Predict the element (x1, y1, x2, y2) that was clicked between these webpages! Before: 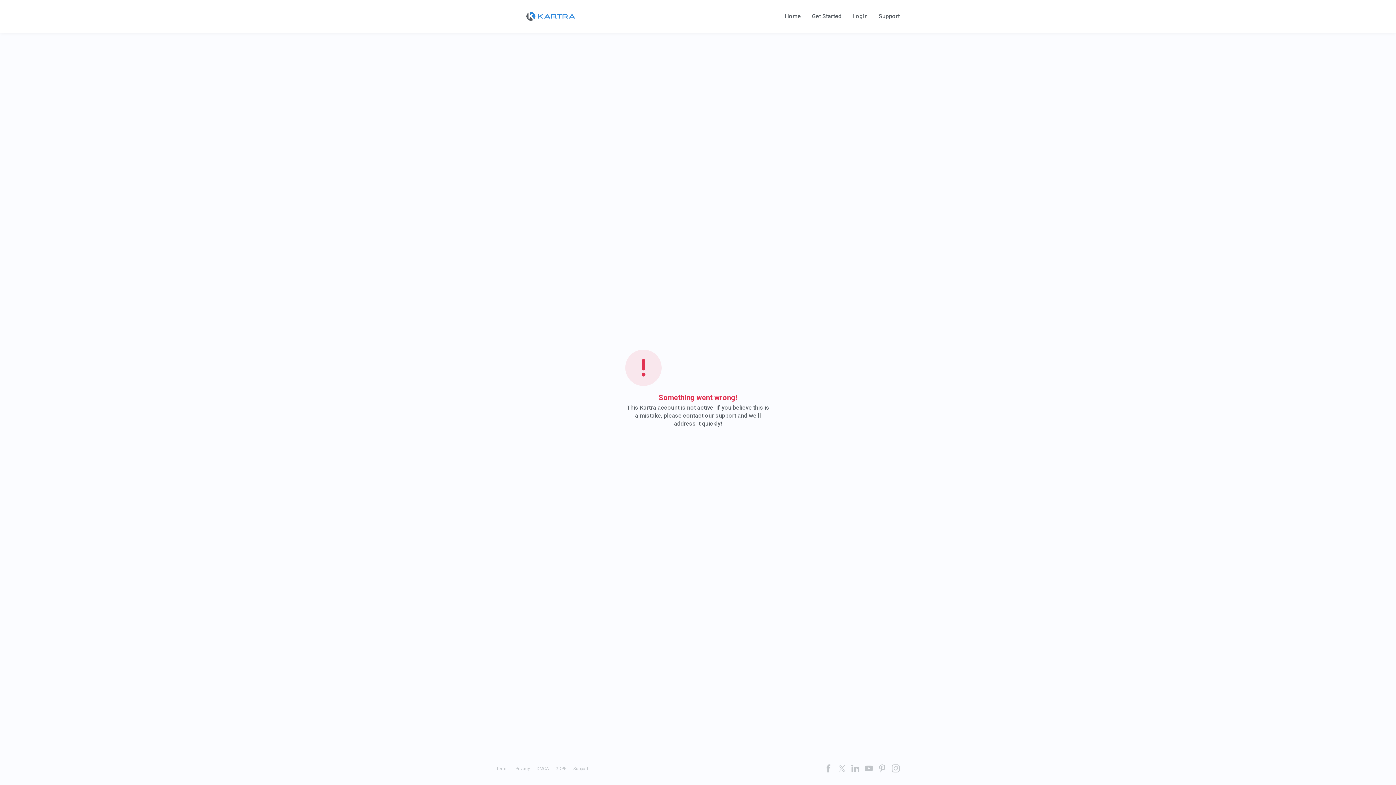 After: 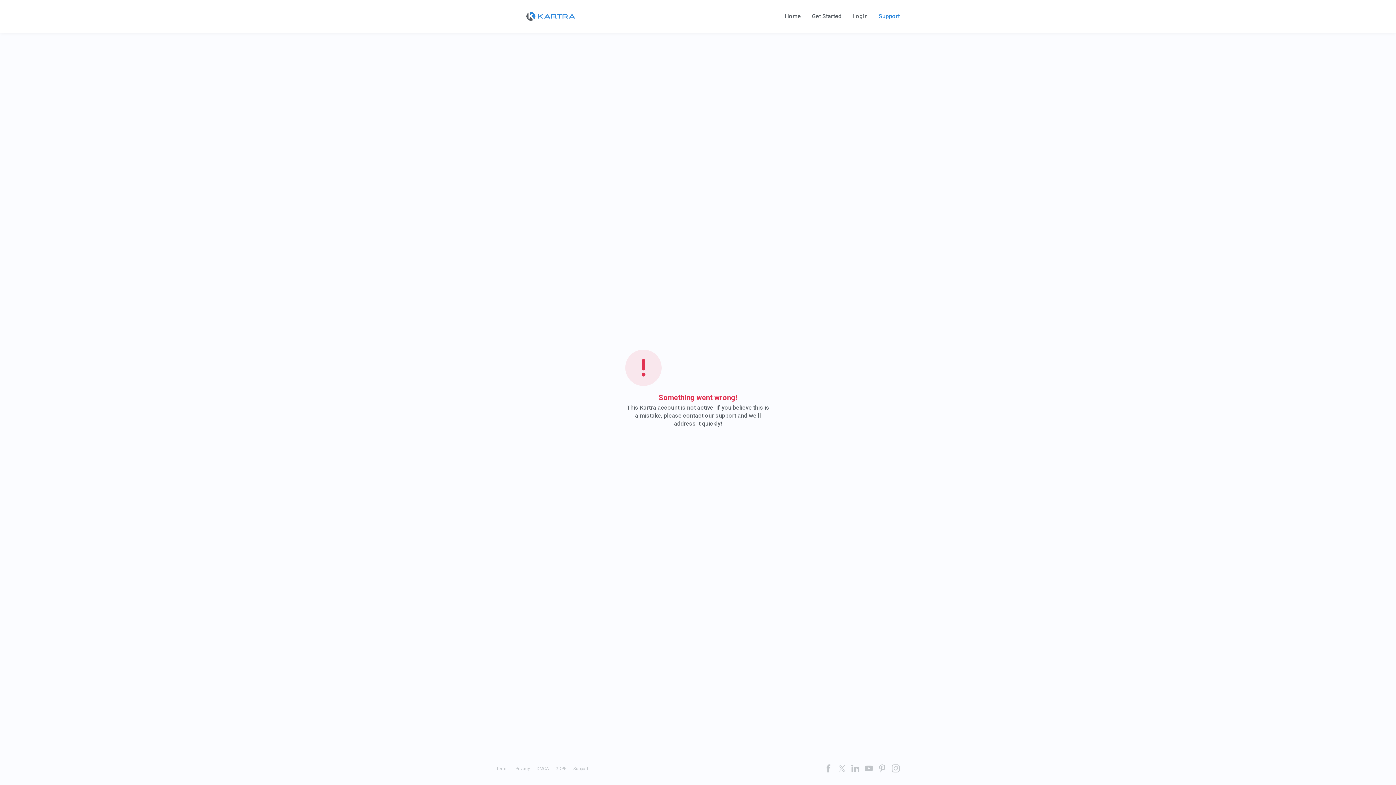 Action: label: Support bbox: (878, 13, 900, 19)